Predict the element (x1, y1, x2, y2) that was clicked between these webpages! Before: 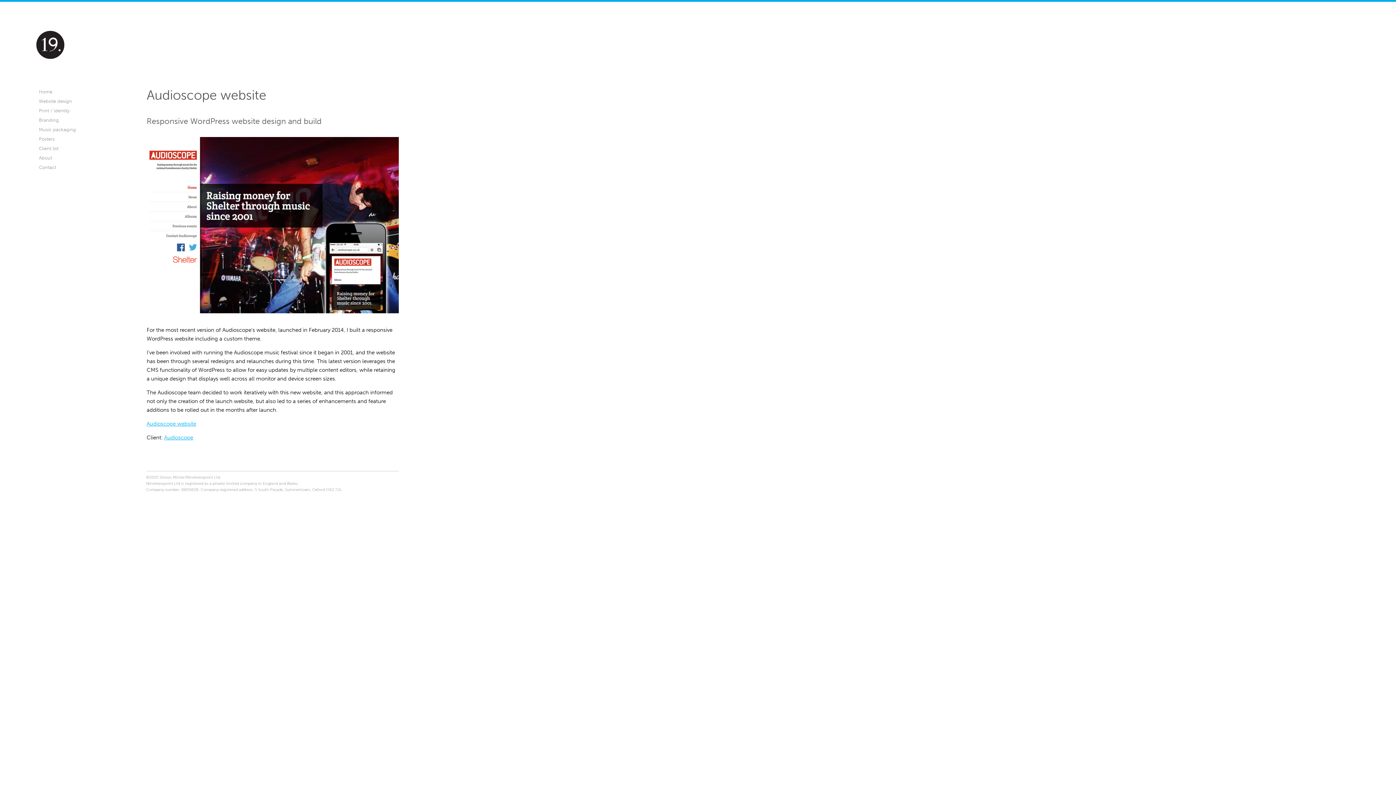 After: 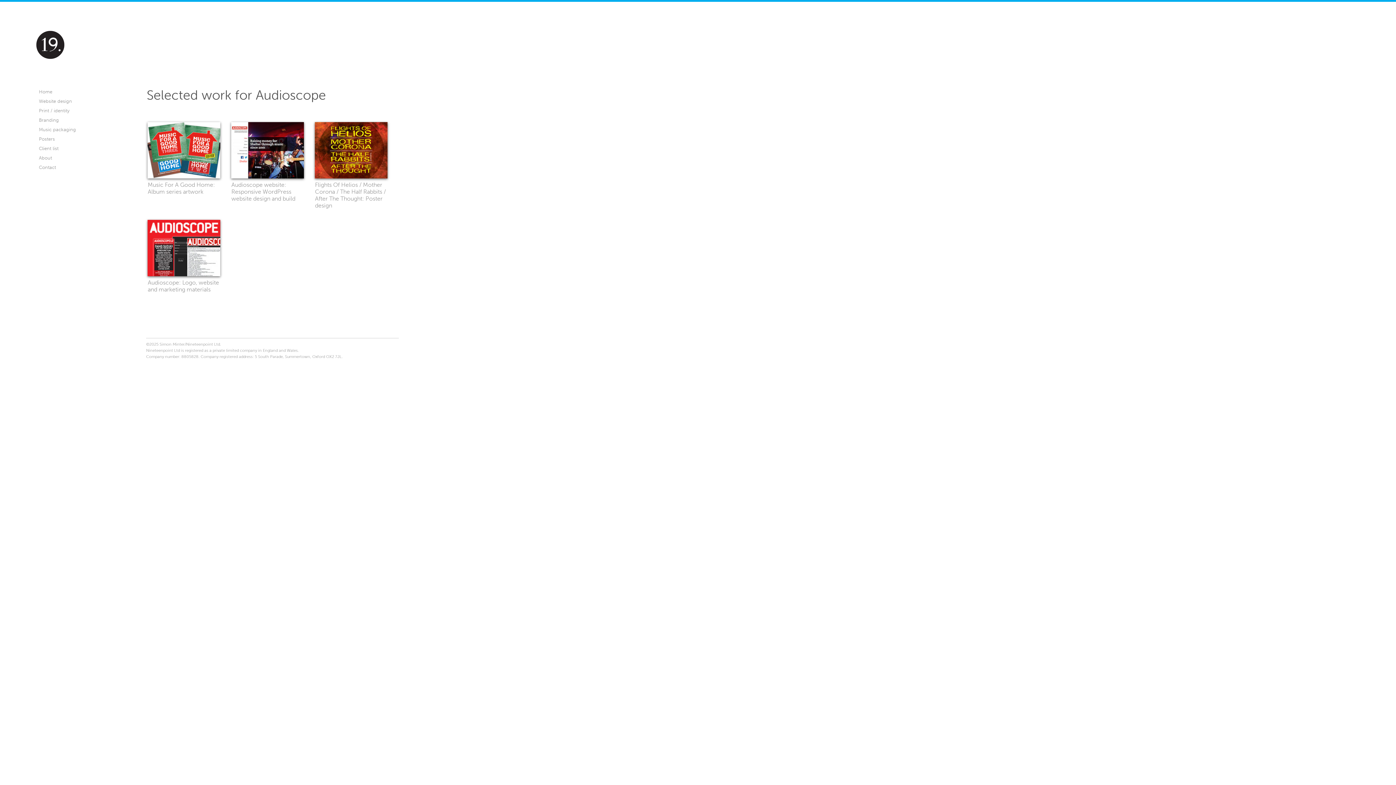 Action: label: Audioscope bbox: (164, 434, 193, 441)